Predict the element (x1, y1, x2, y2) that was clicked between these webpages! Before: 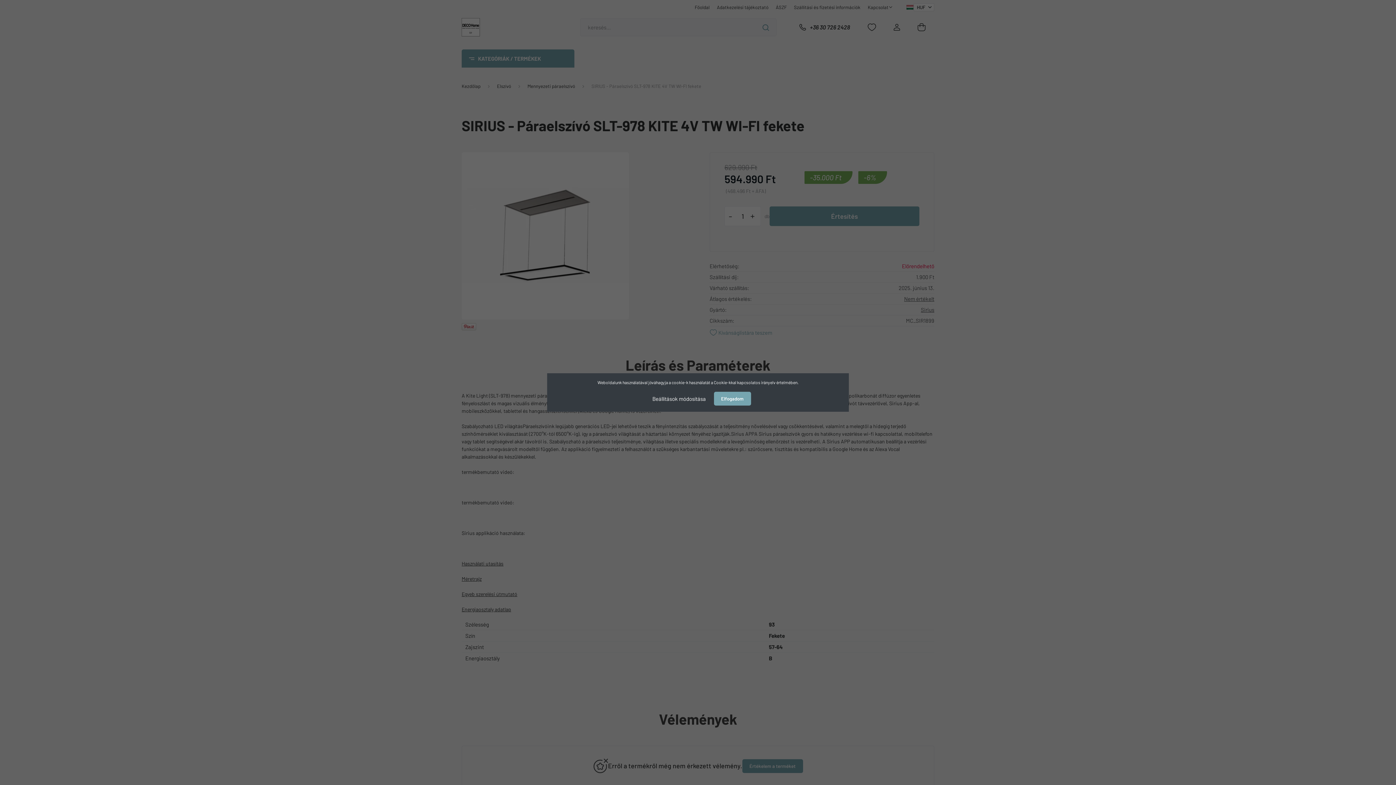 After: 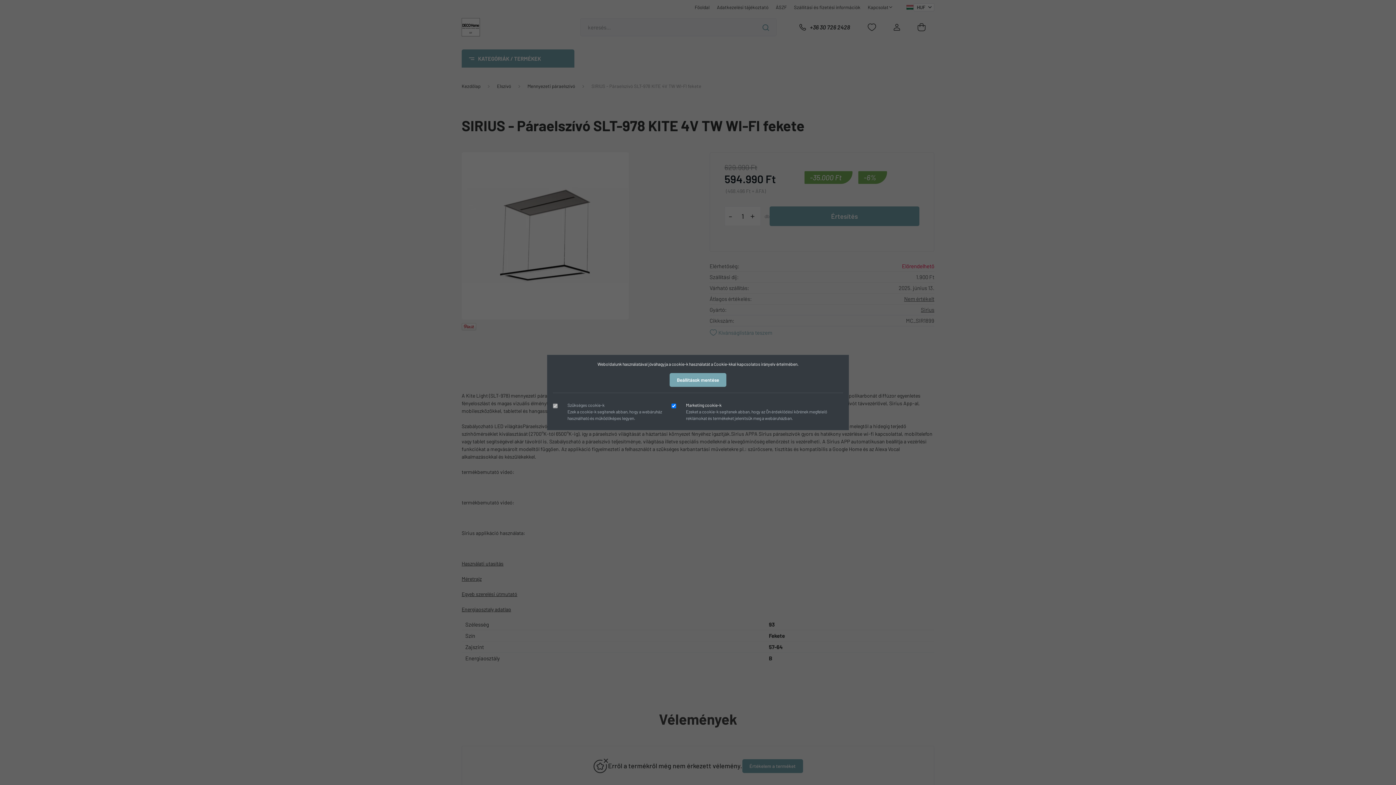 Action: bbox: (645, 391, 713, 406) label: Beállítások módosítása